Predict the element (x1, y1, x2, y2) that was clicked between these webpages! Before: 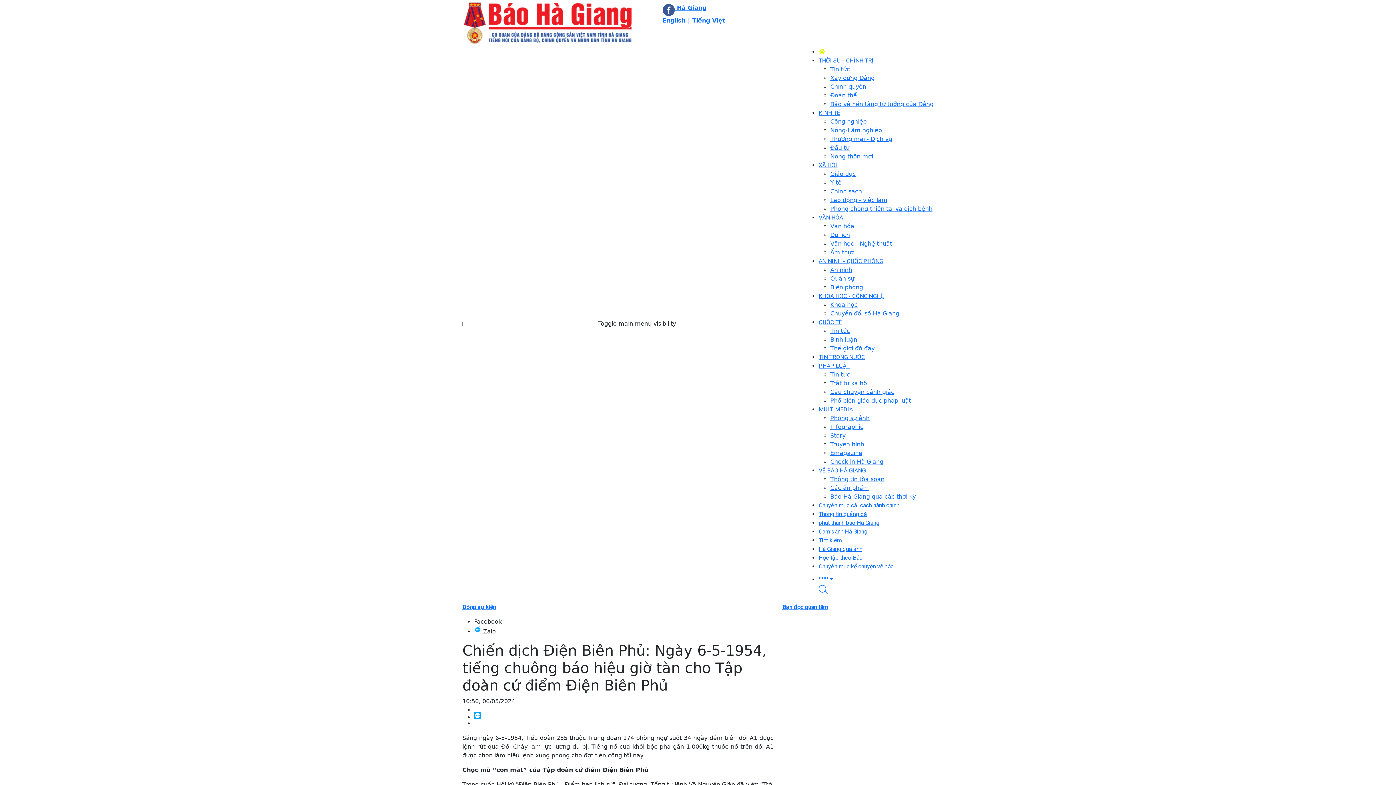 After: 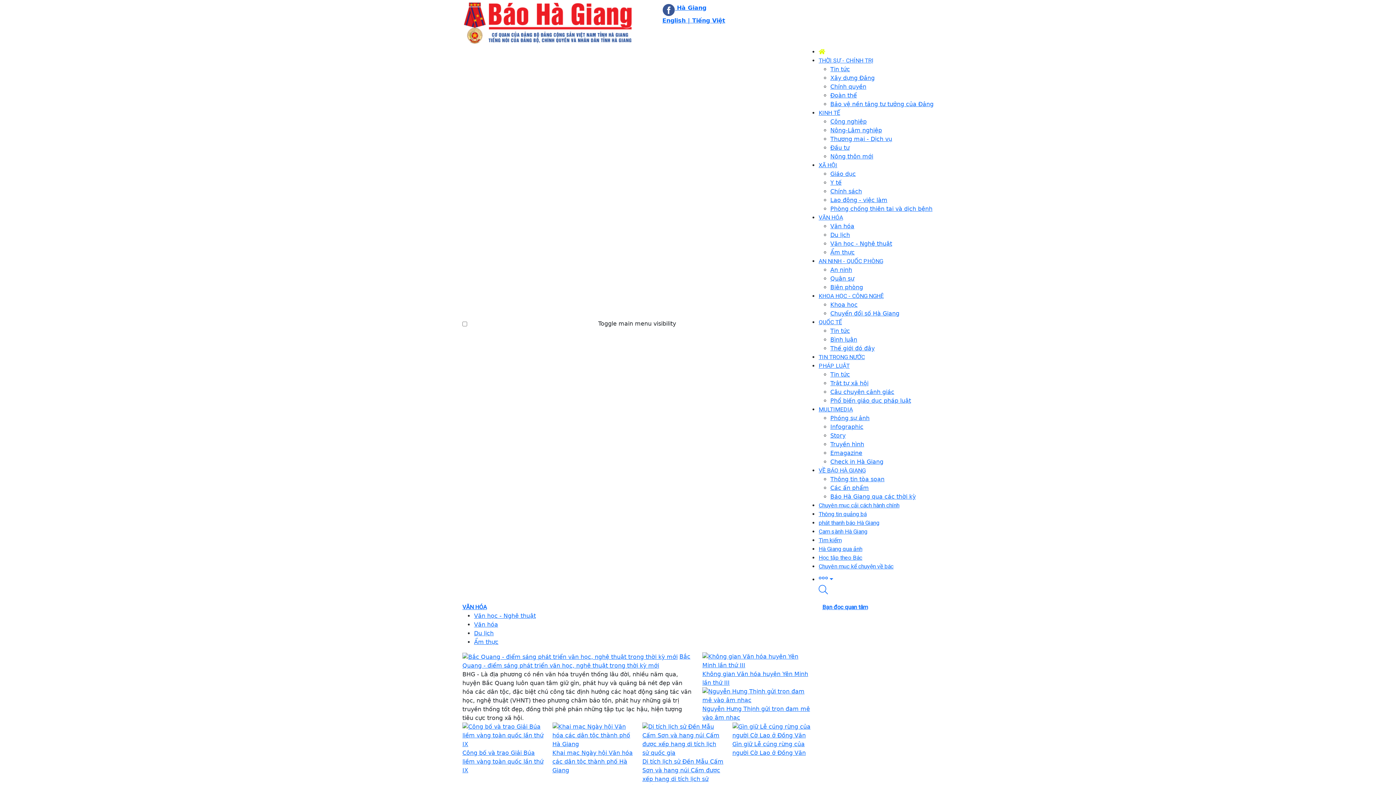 Action: label: Văn hóa bbox: (830, 222, 854, 229)